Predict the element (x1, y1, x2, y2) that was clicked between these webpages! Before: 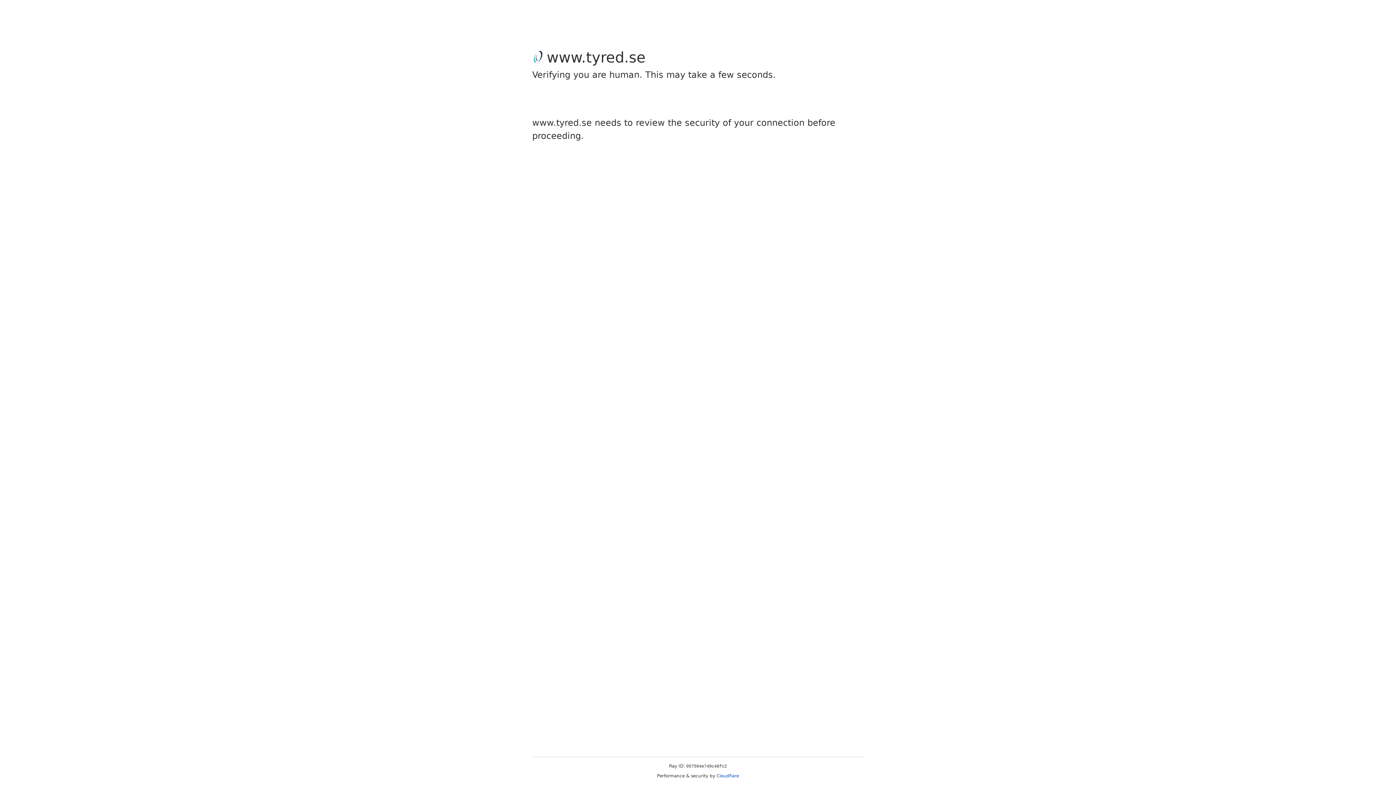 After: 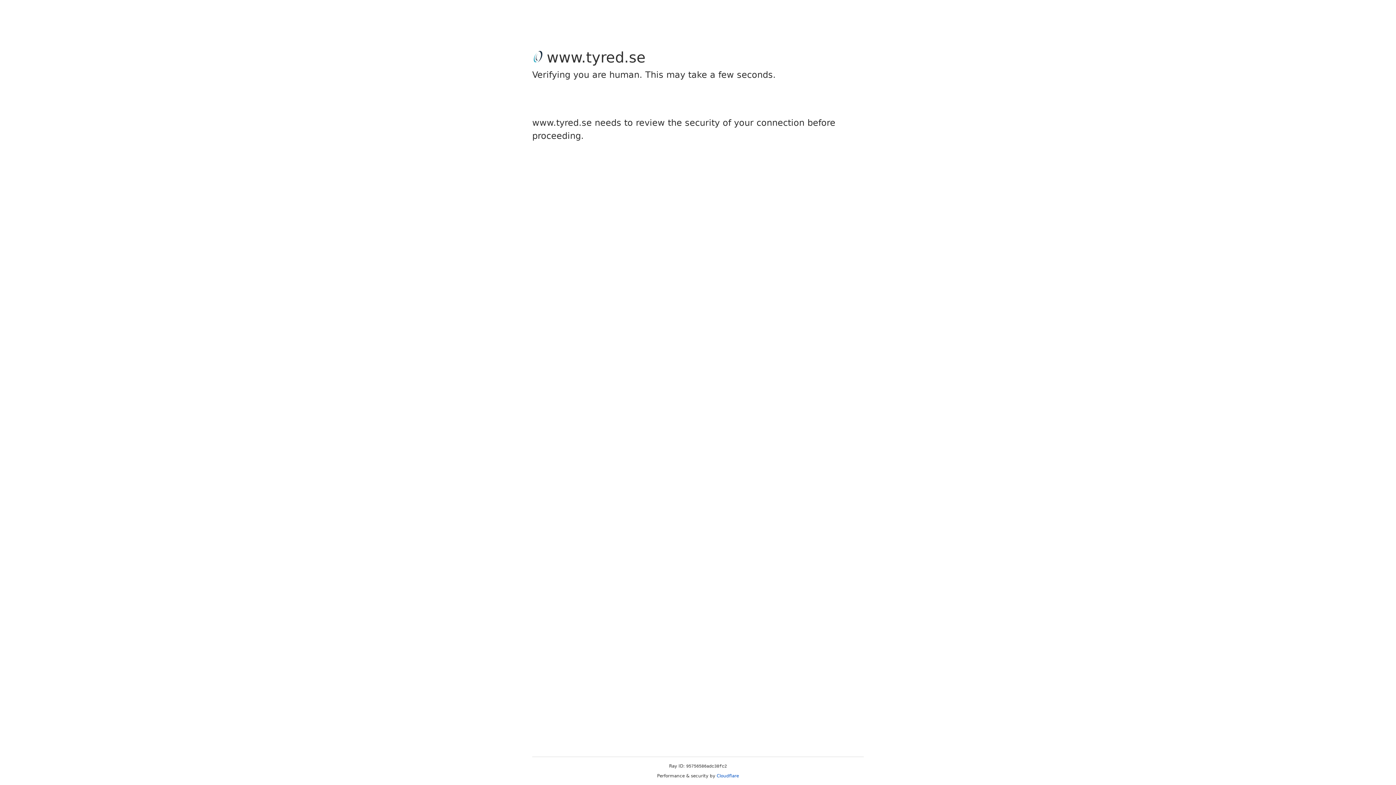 Action: label: Cloudflare bbox: (716, 773, 739, 778)